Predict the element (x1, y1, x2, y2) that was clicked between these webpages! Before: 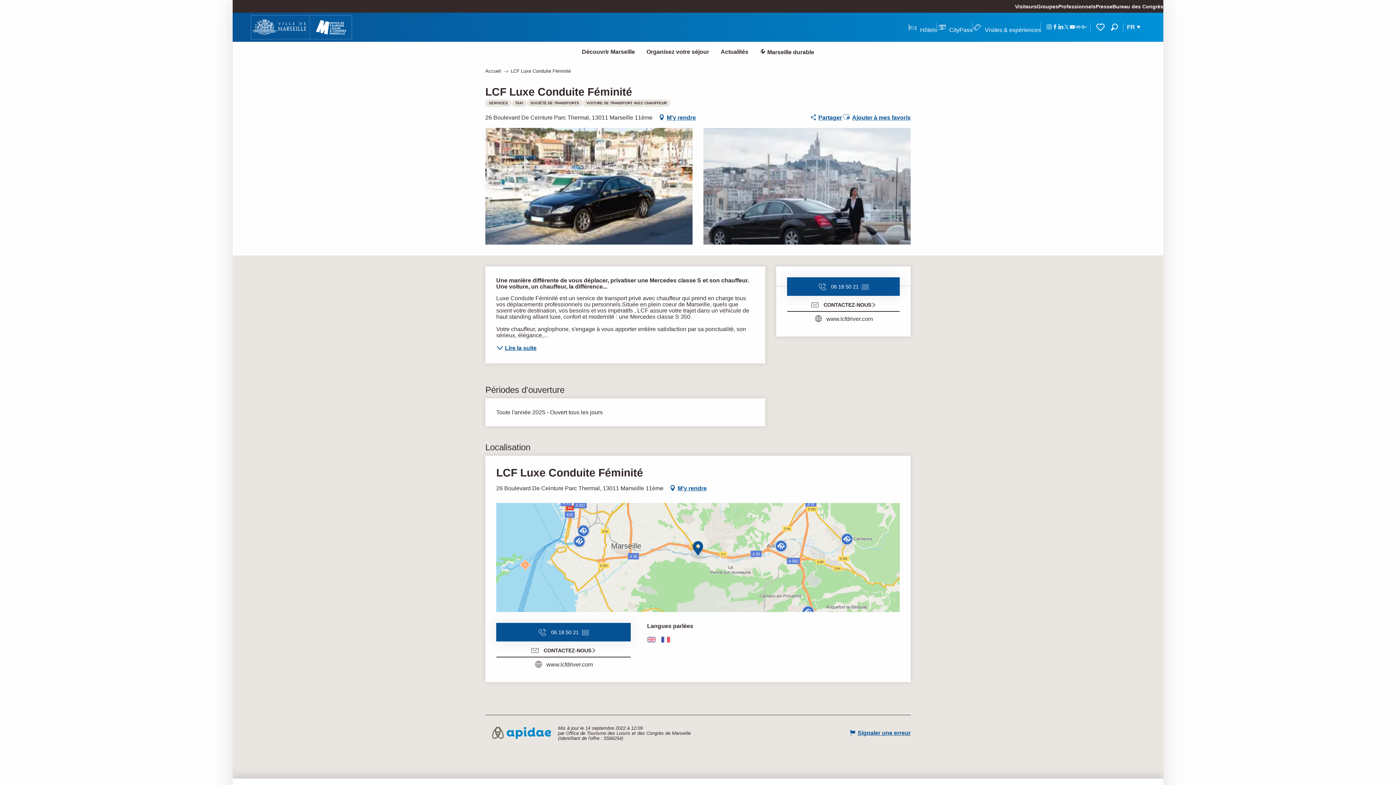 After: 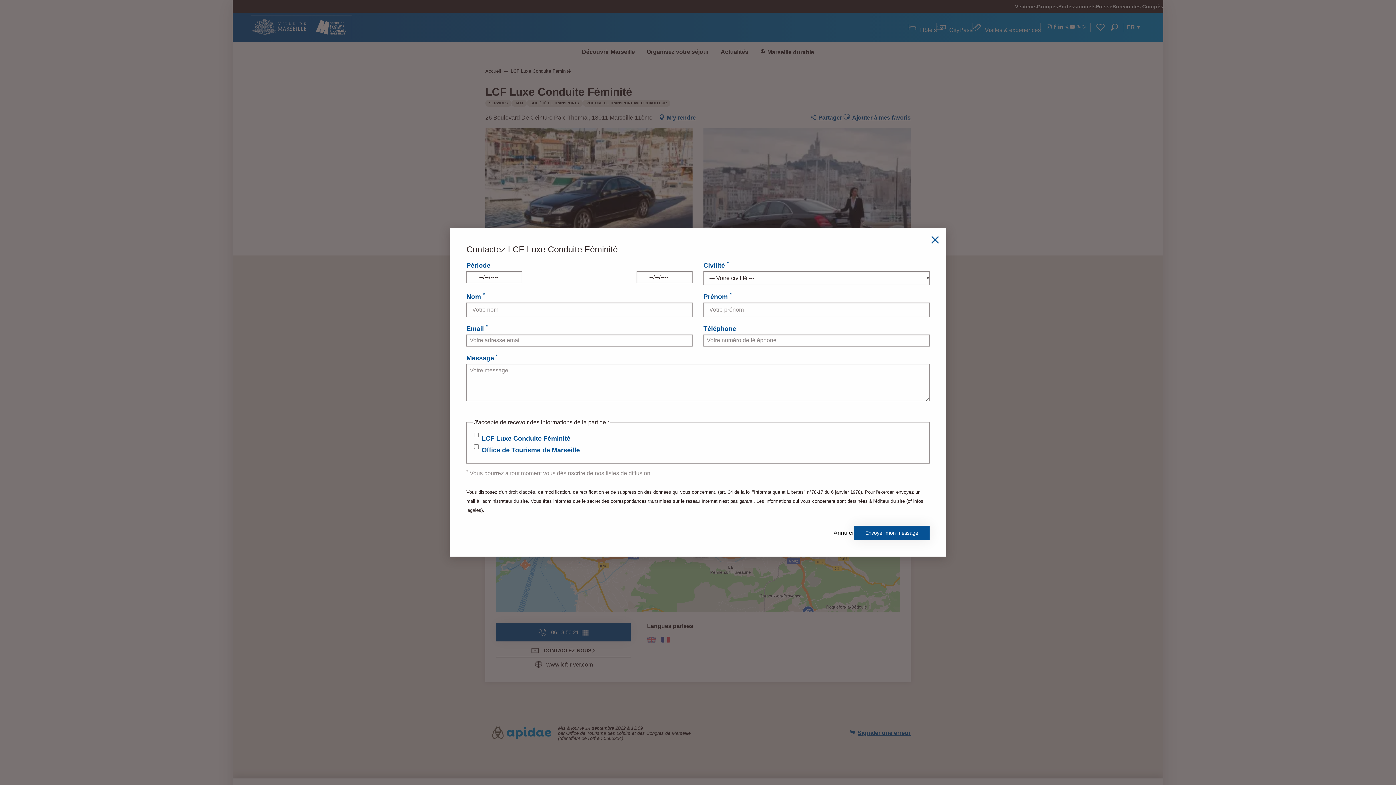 Action: label: CONTACTEZ-NOUS bbox: (787, 295, 900, 312)